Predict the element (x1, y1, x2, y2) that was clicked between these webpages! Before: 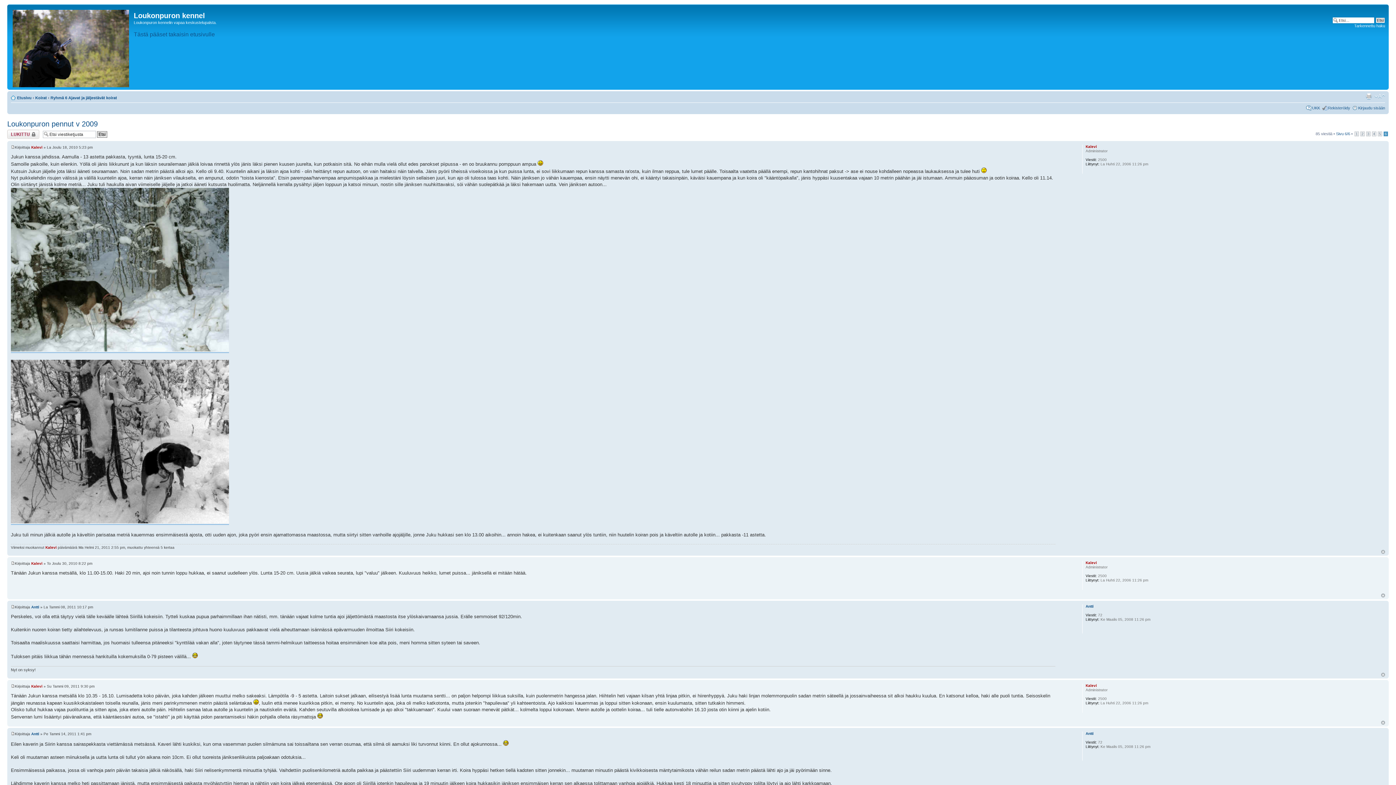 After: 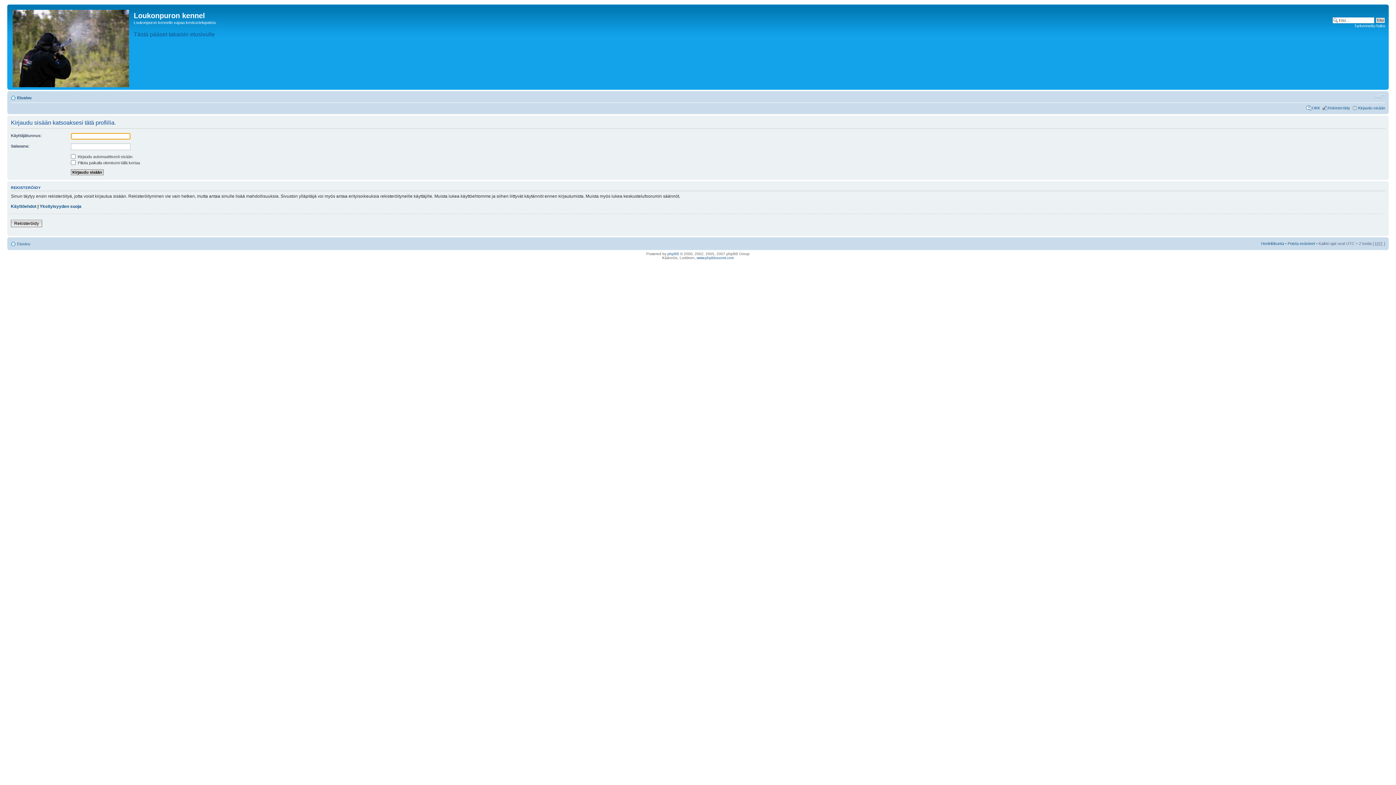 Action: bbox: (31, 684, 42, 688) label: Kalevi